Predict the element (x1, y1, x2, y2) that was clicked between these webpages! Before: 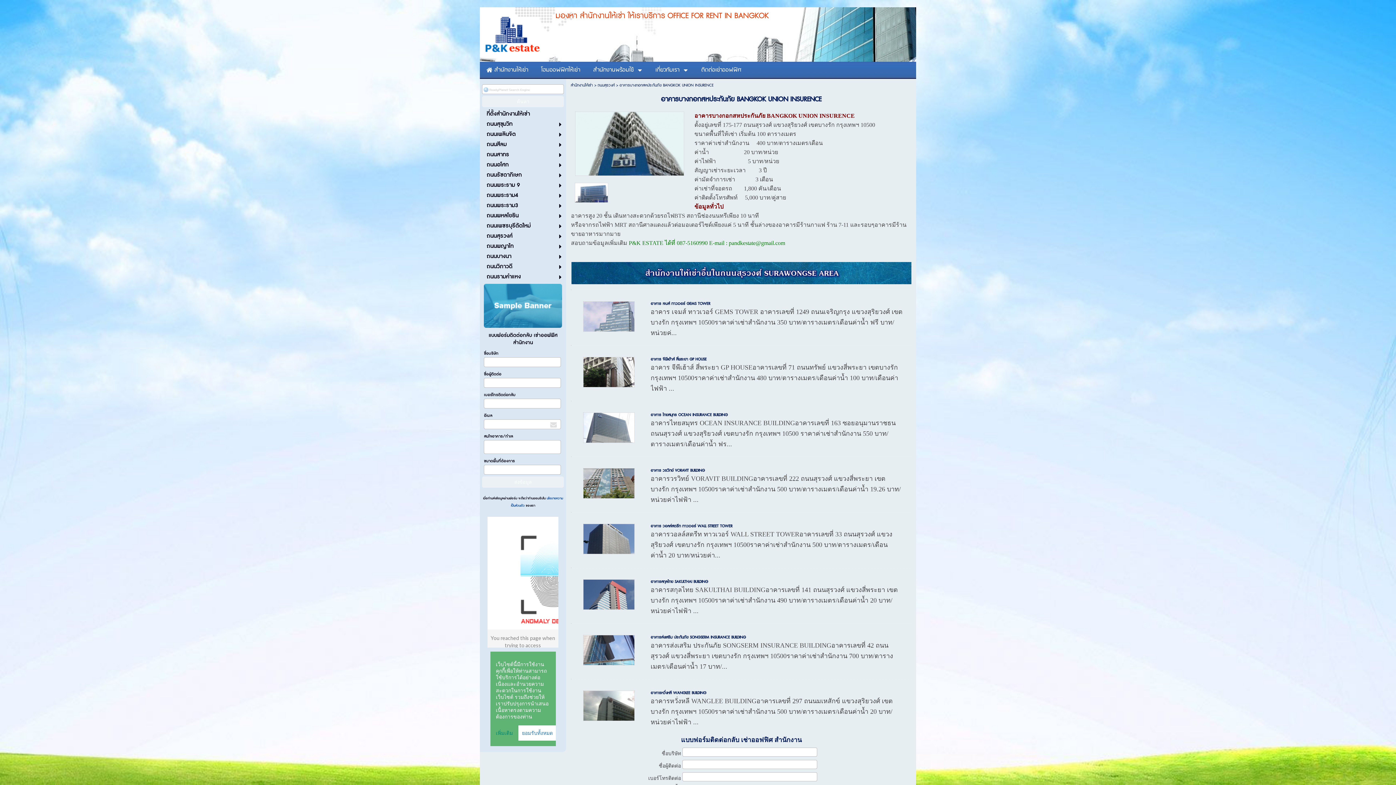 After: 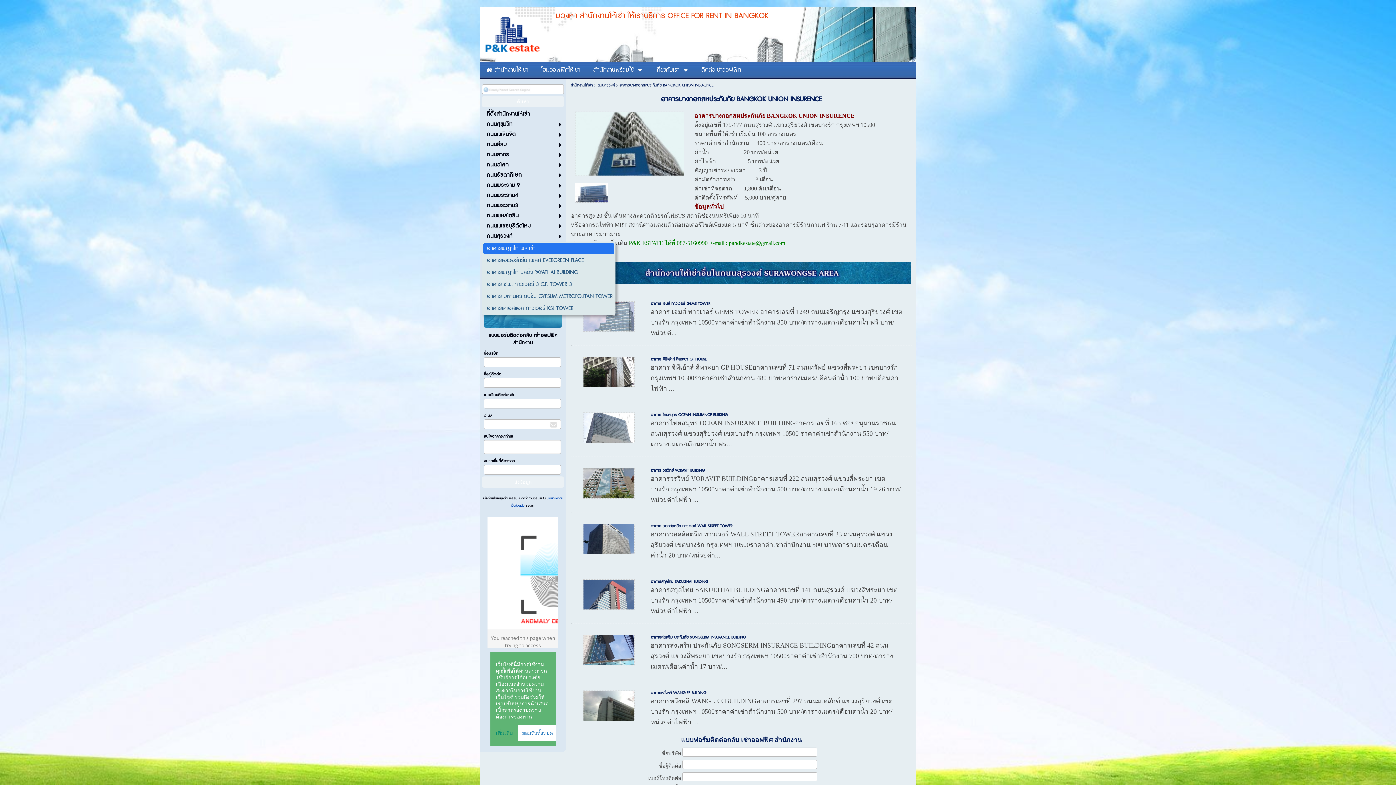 Action: bbox: (486, 242, 552, 250) label: ถนนพญาไท